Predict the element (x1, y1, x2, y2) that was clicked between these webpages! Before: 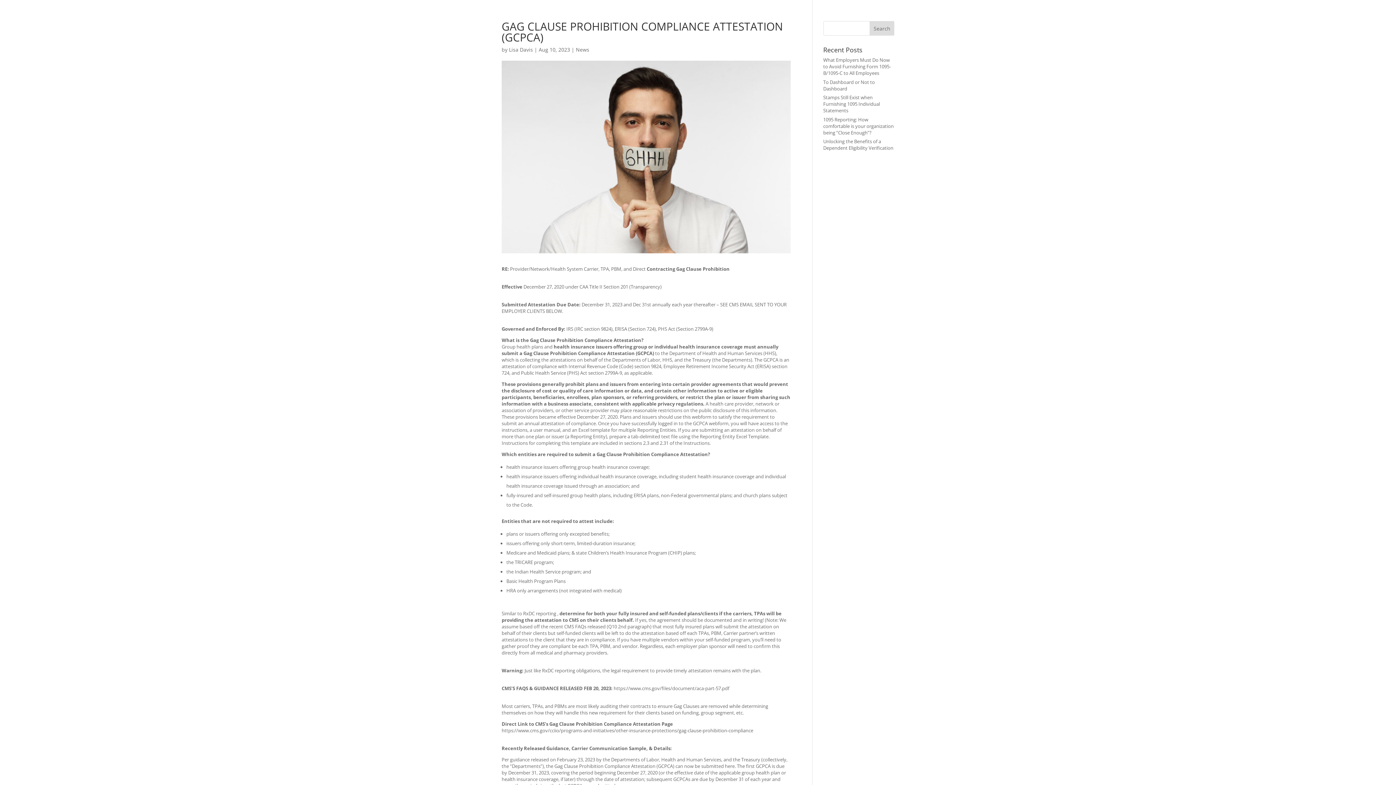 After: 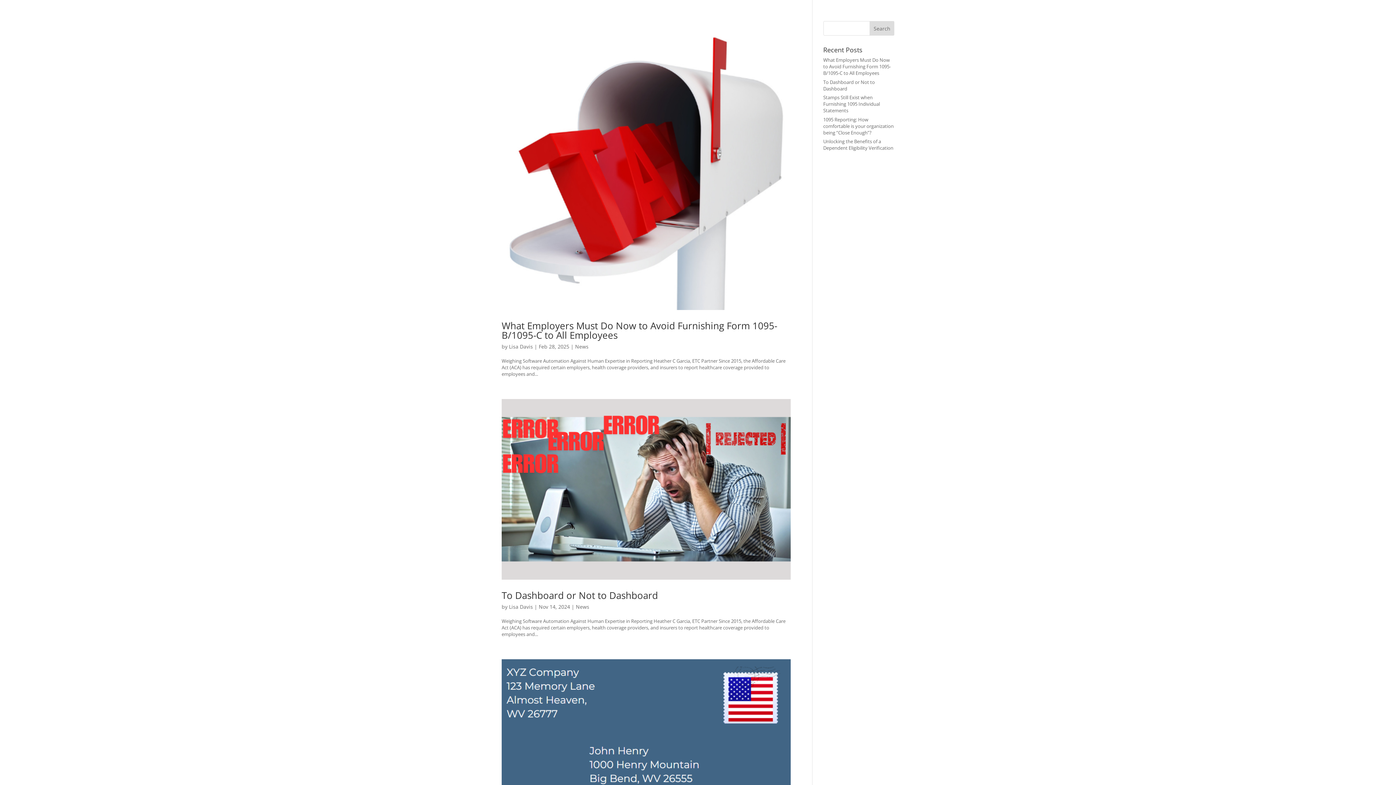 Action: label: Lisa Davis bbox: (509, 46, 533, 53)